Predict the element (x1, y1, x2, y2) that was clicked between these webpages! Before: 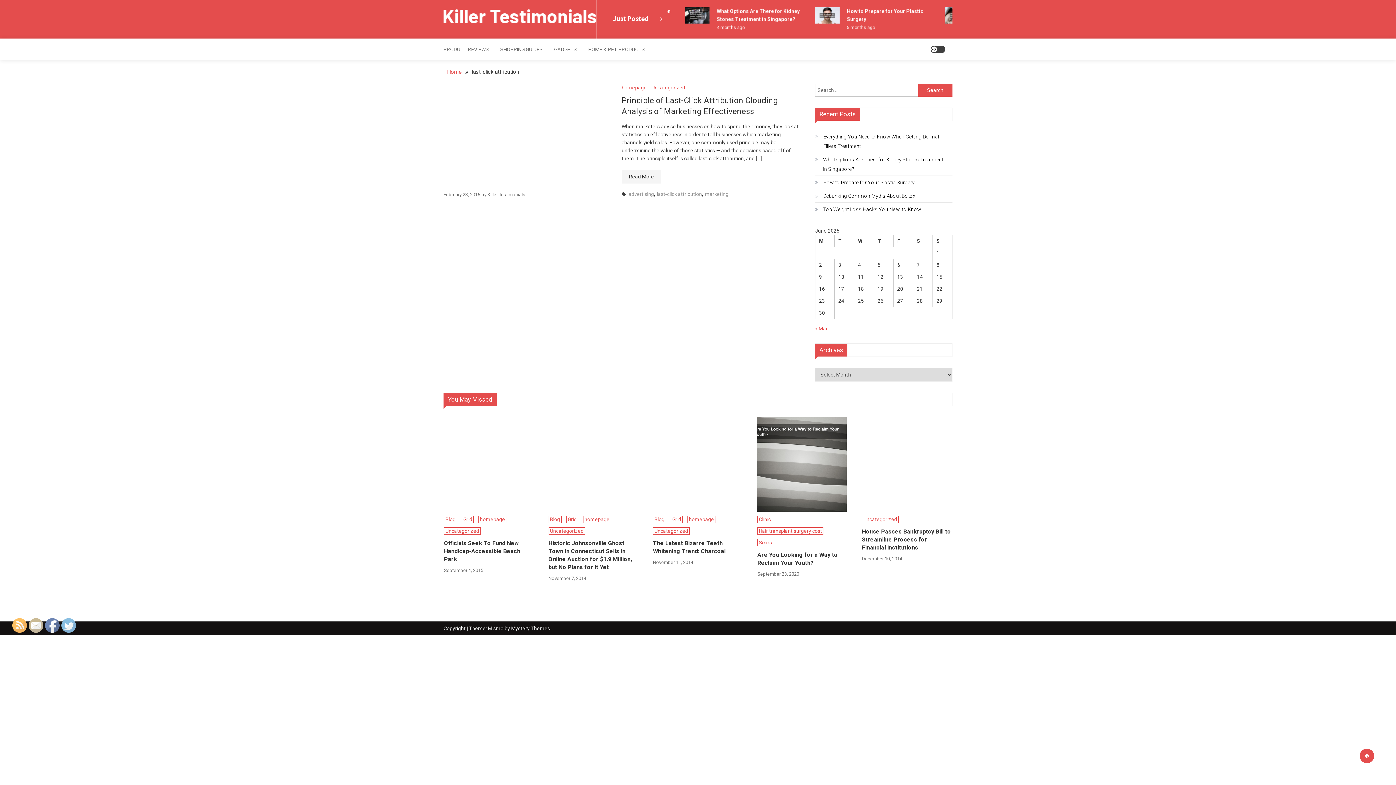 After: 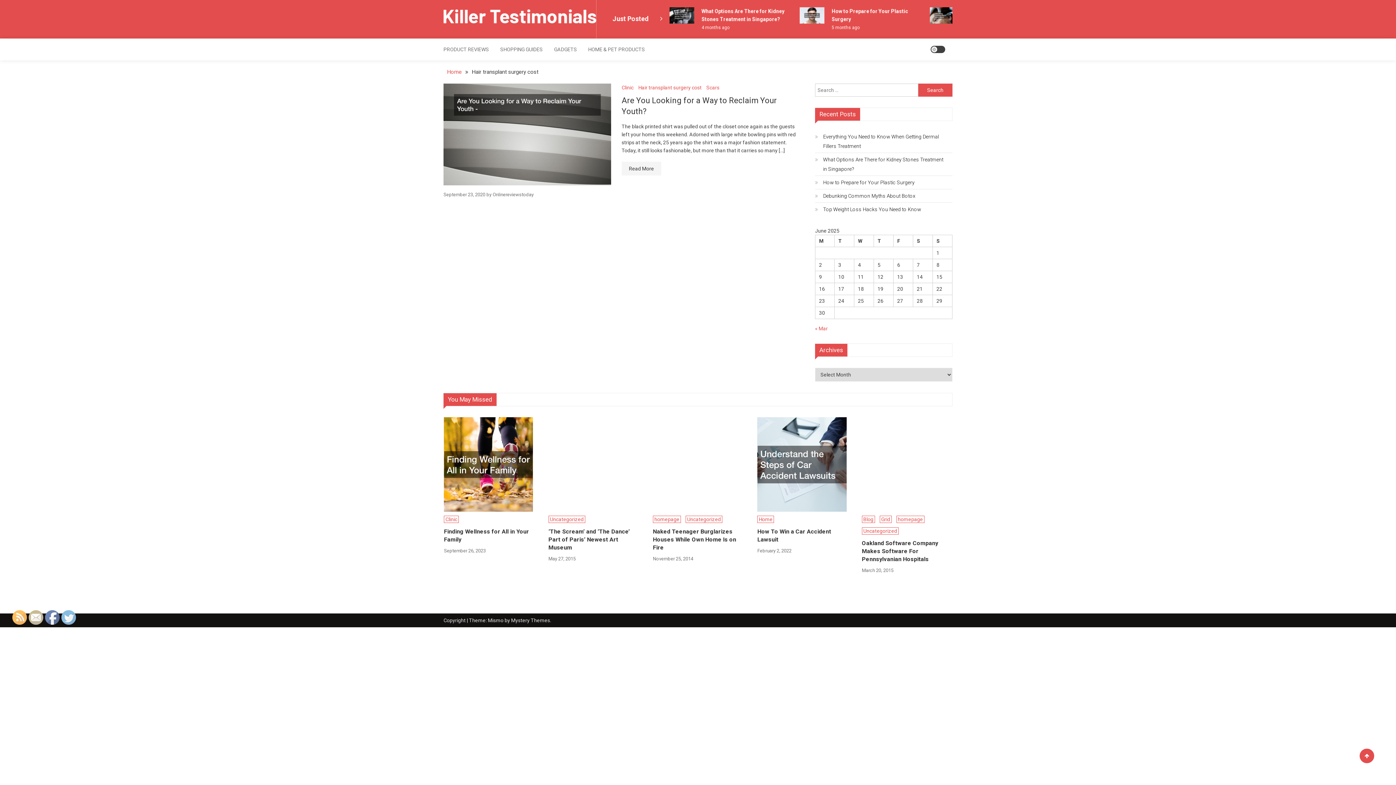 Action: bbox: (757, 527, 823, 534) label: Hair transplant surgery cost